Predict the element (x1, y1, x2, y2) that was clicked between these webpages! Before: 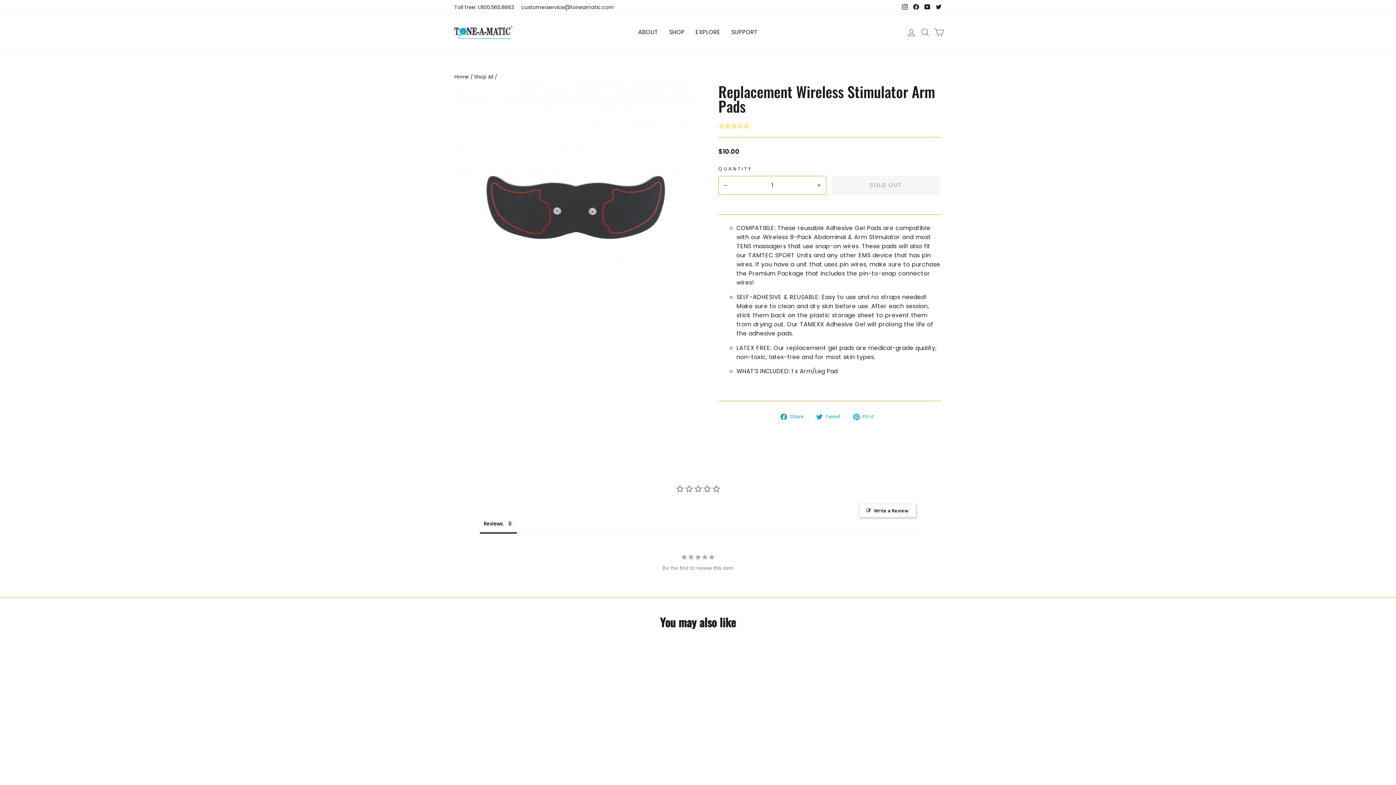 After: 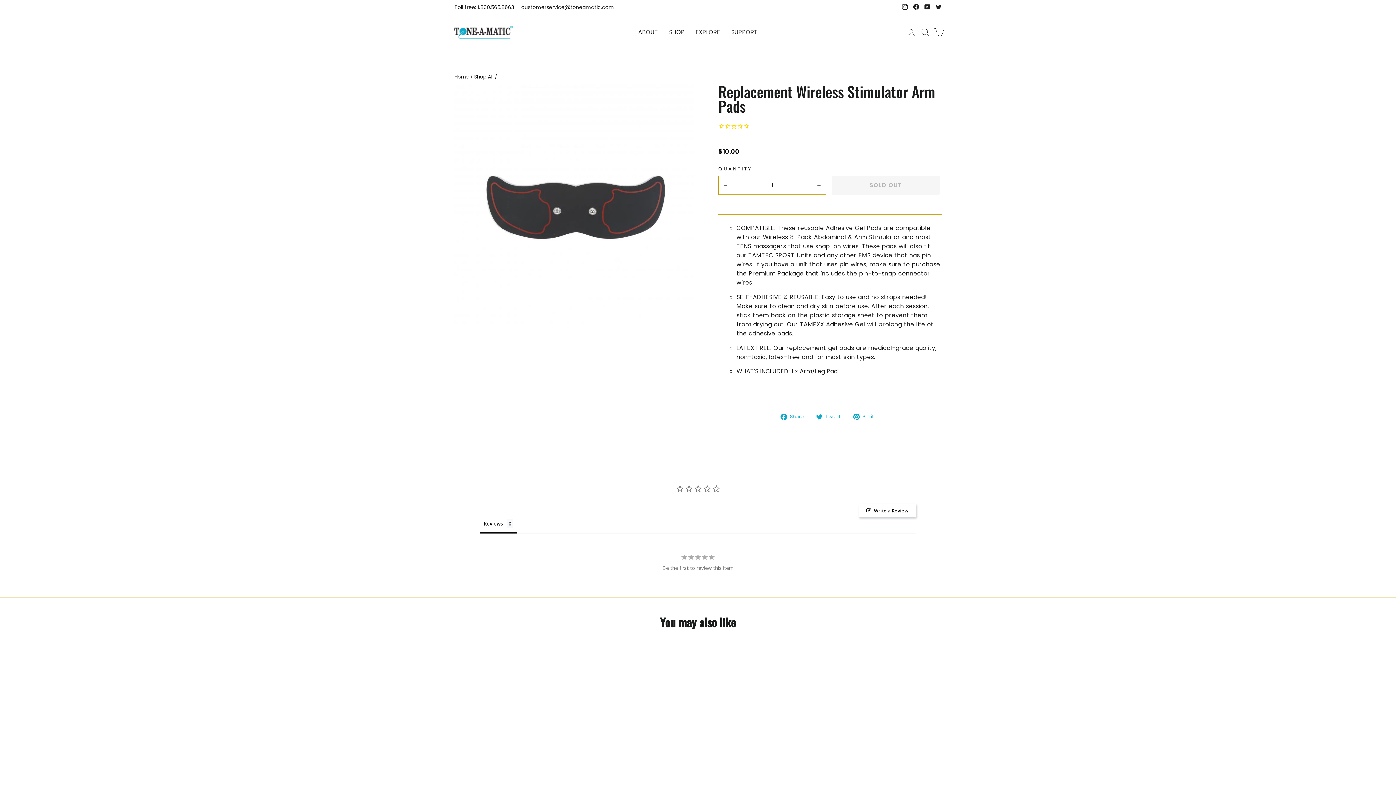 Action: label:  Tweet
Tweet on Twitter bbox: (816, 412, 846, 421)